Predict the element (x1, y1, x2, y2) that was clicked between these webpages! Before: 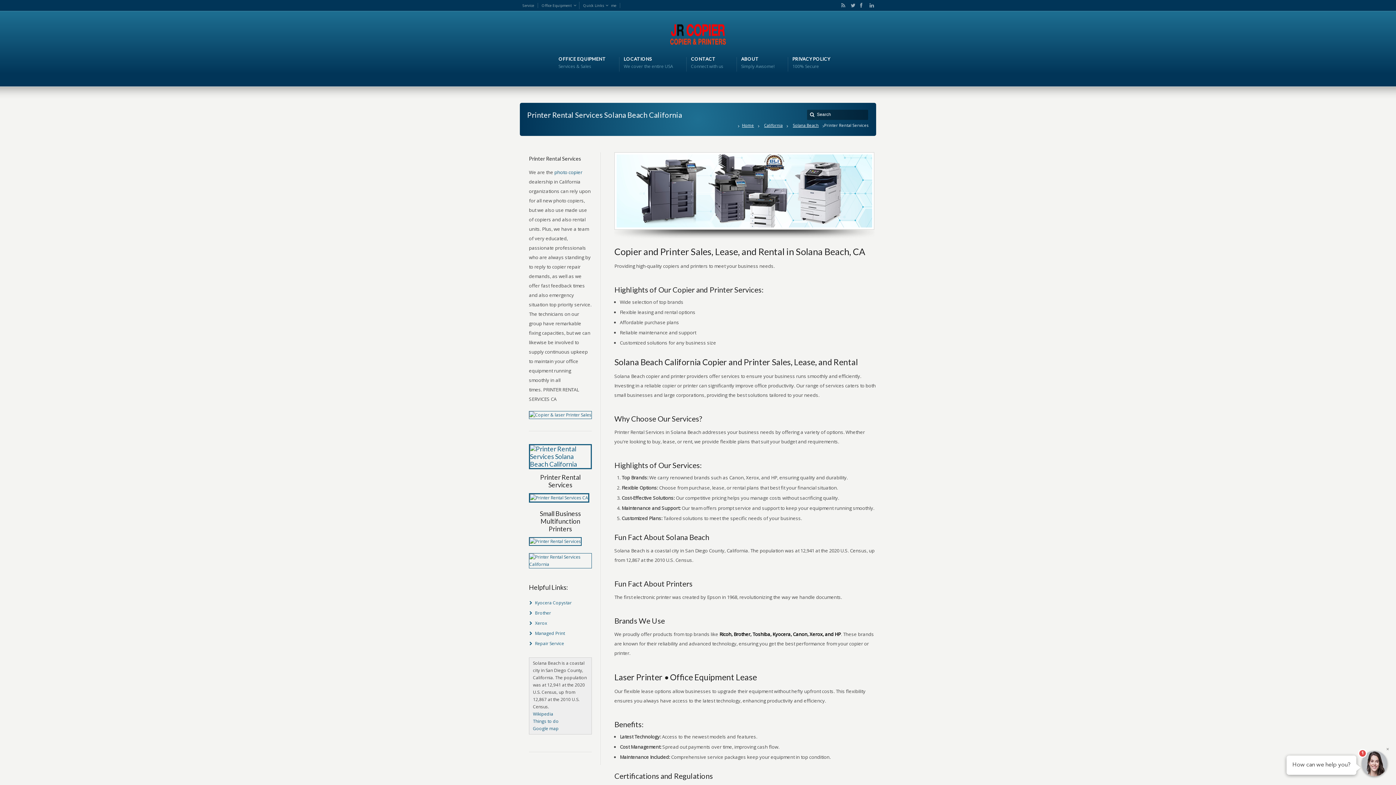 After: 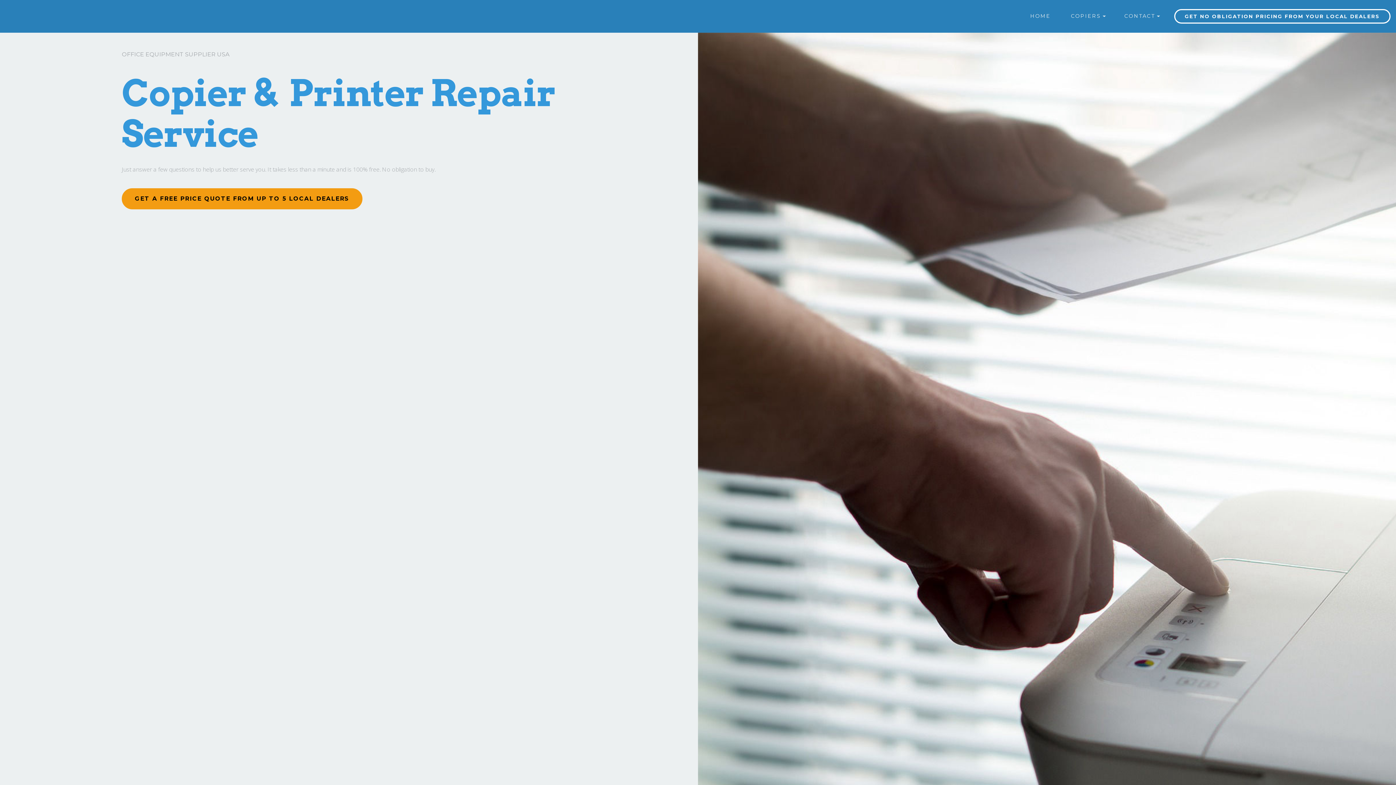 Action: bbox: (535, 640, 564, 646) label: Repair Service